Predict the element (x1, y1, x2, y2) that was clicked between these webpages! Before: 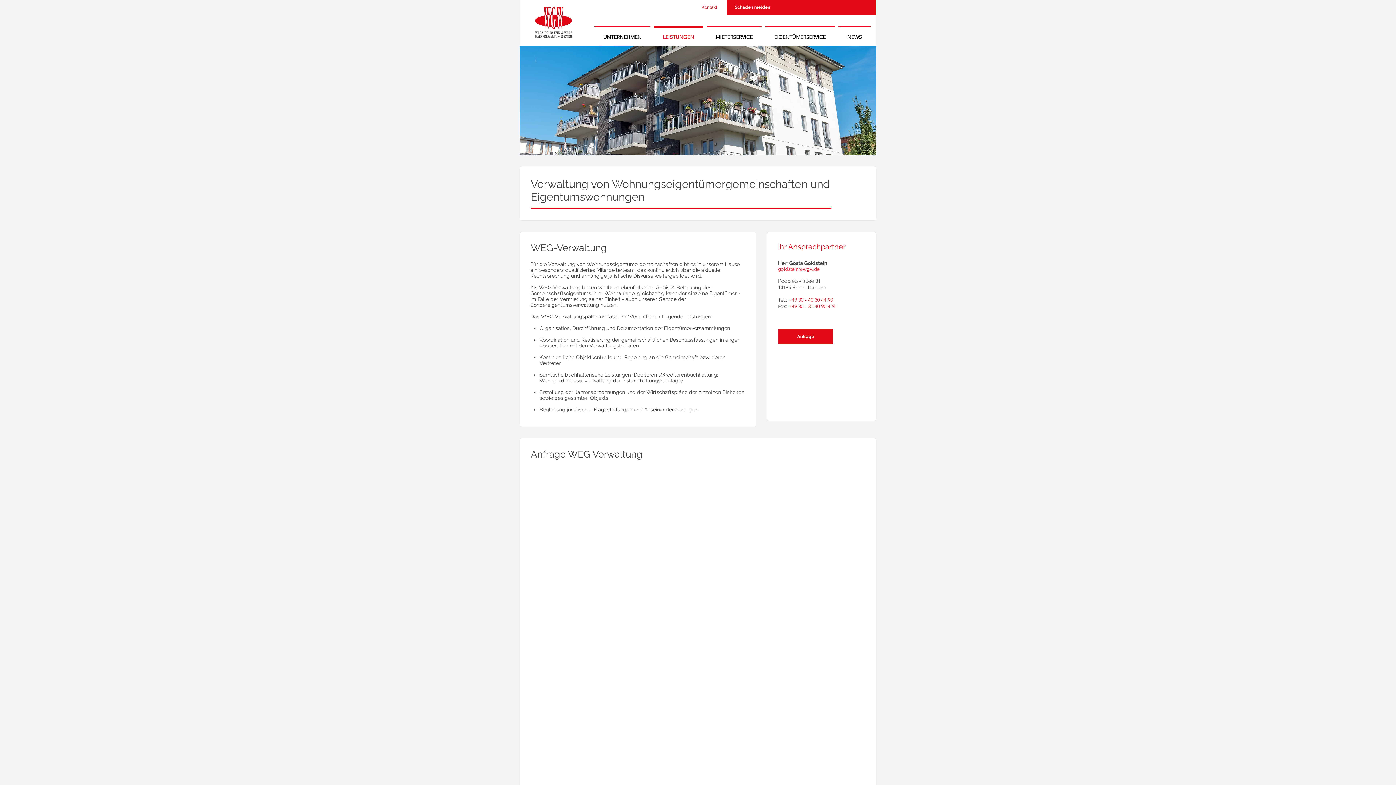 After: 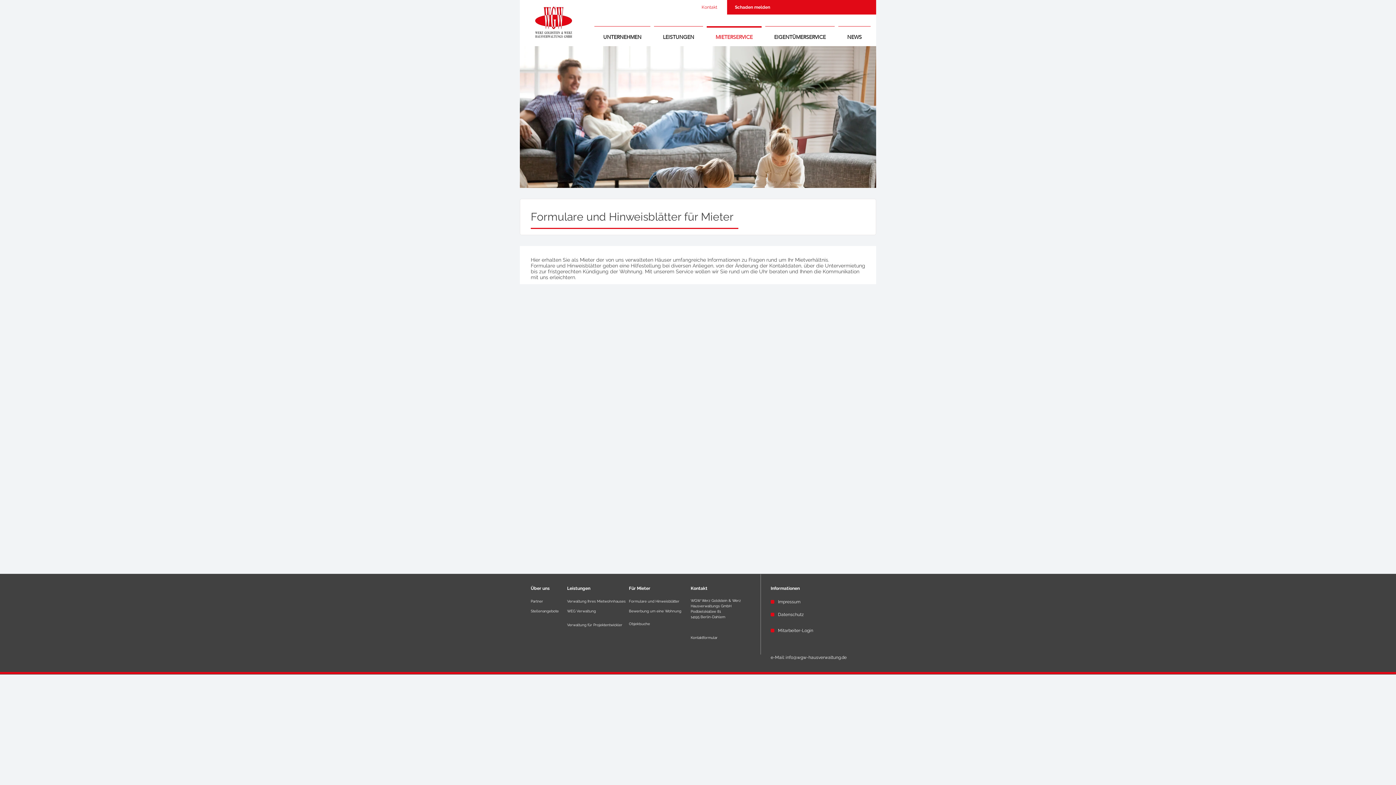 Action: bbox: (705, 26, 763, 41) label: MIETERSERVICE